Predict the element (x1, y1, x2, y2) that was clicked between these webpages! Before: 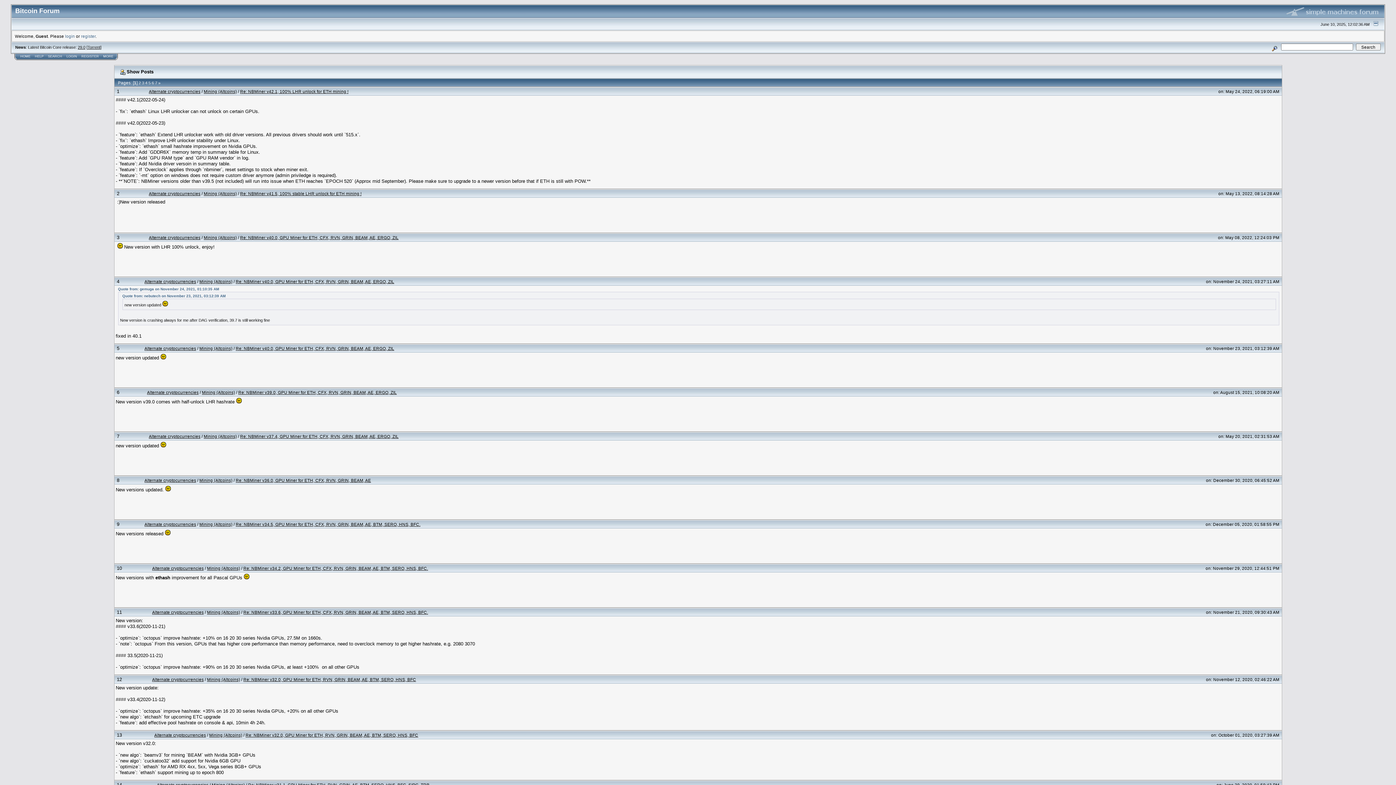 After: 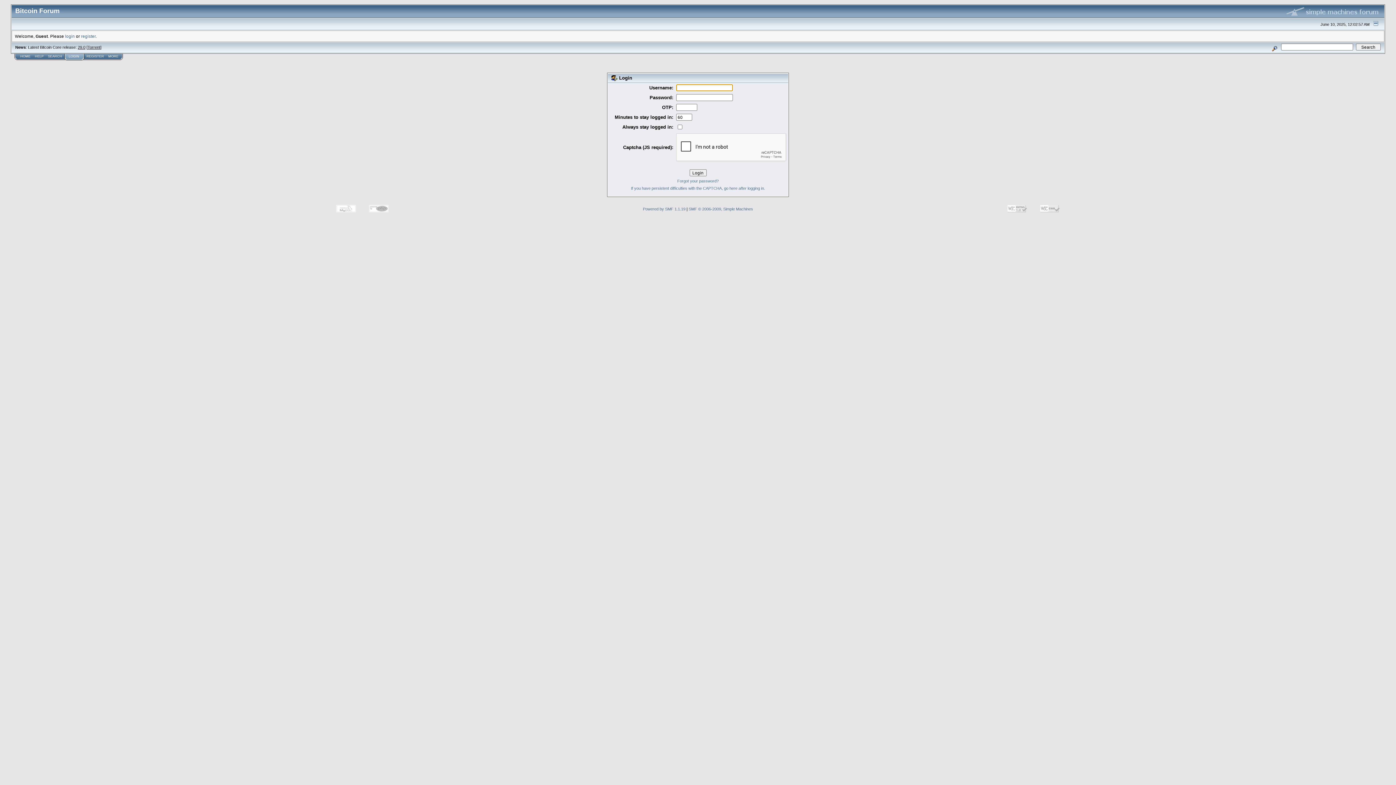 Action: label: login bbox: (65, 33, 74, 38)